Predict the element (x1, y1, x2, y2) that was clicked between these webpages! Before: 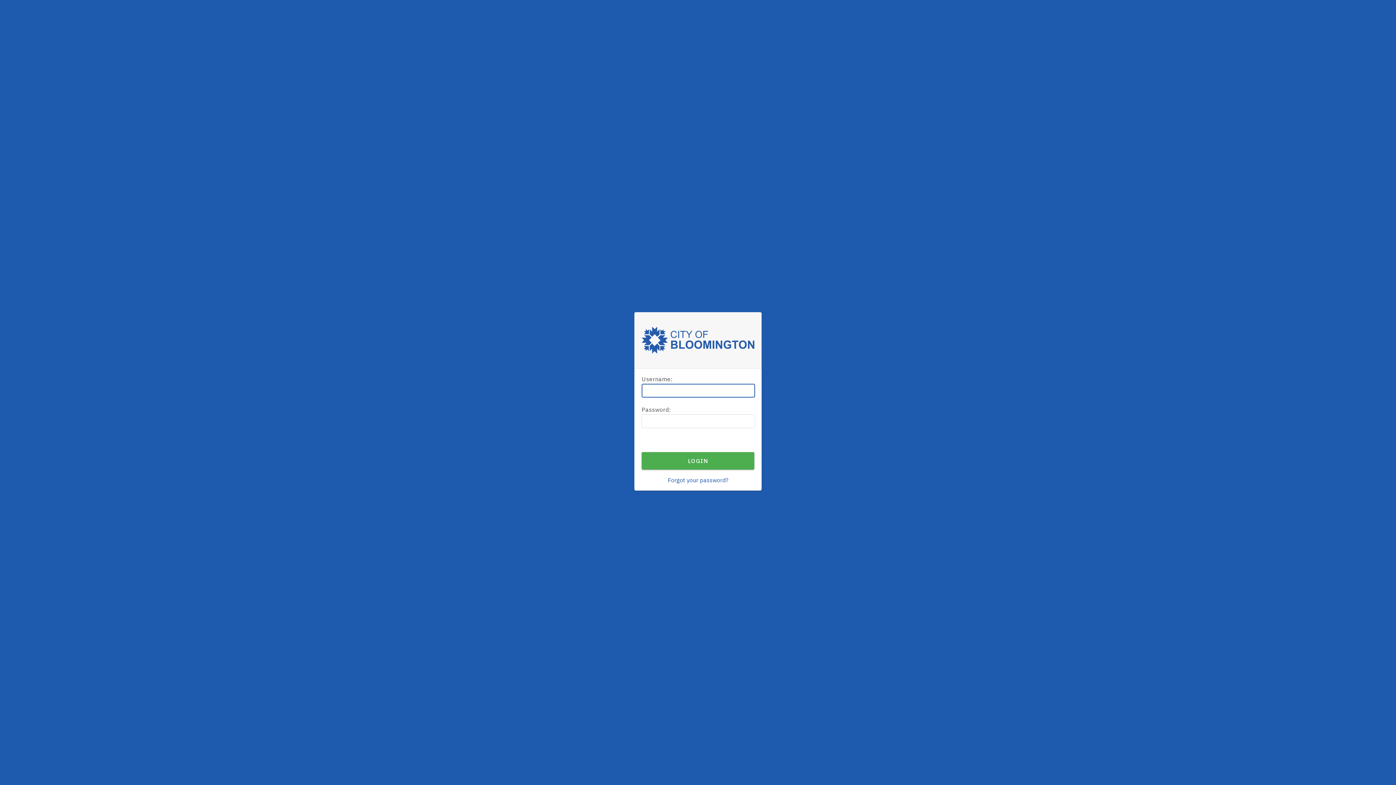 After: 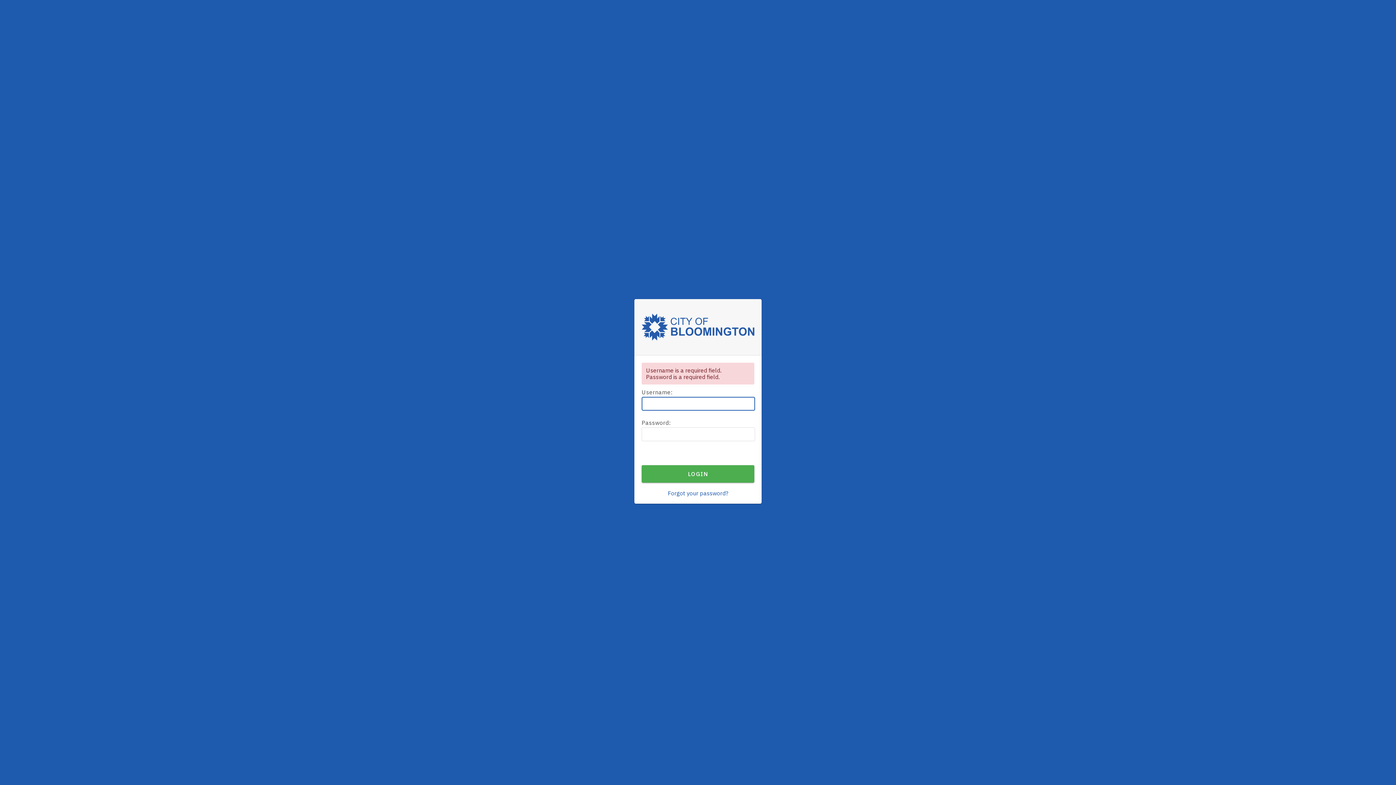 Action: bbox: (641, 452, 754, 469) label: LOGIN